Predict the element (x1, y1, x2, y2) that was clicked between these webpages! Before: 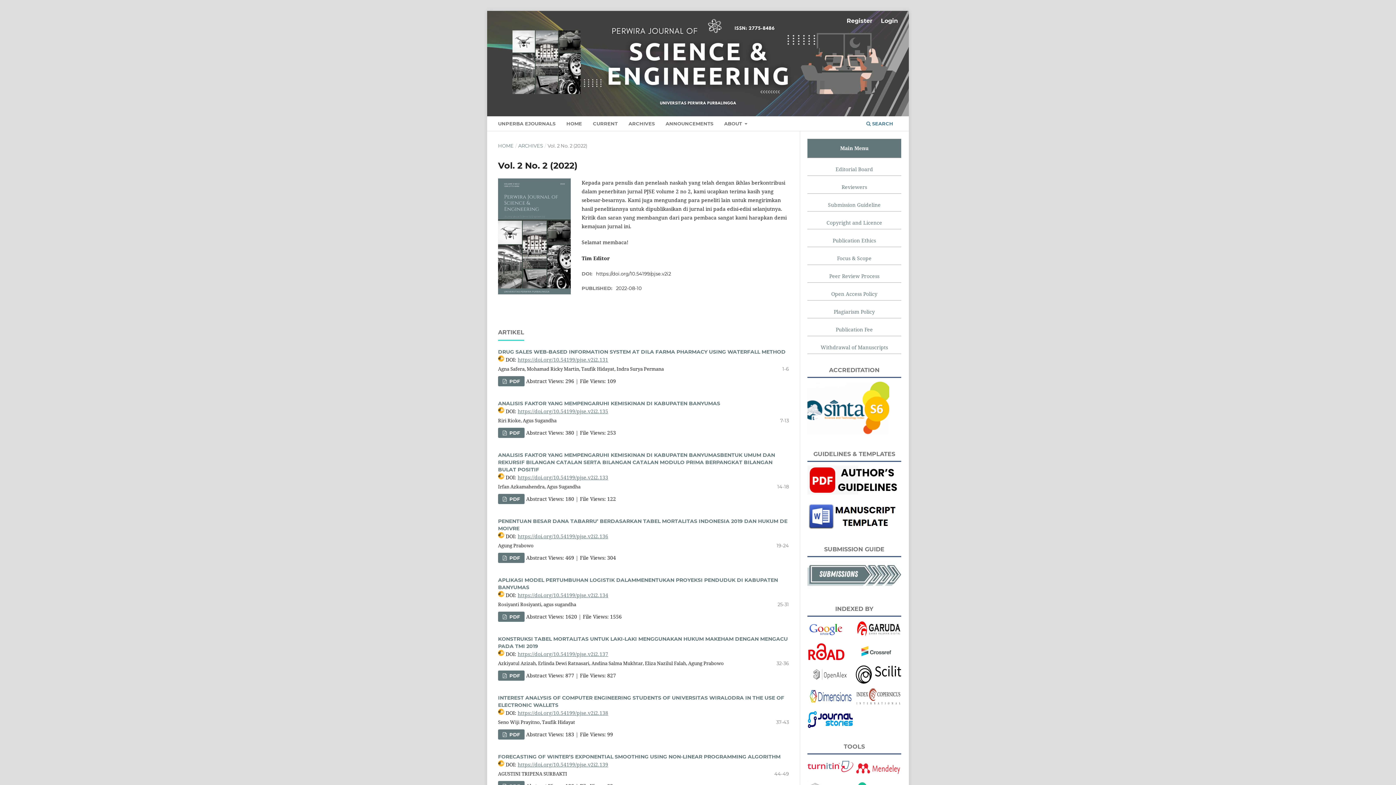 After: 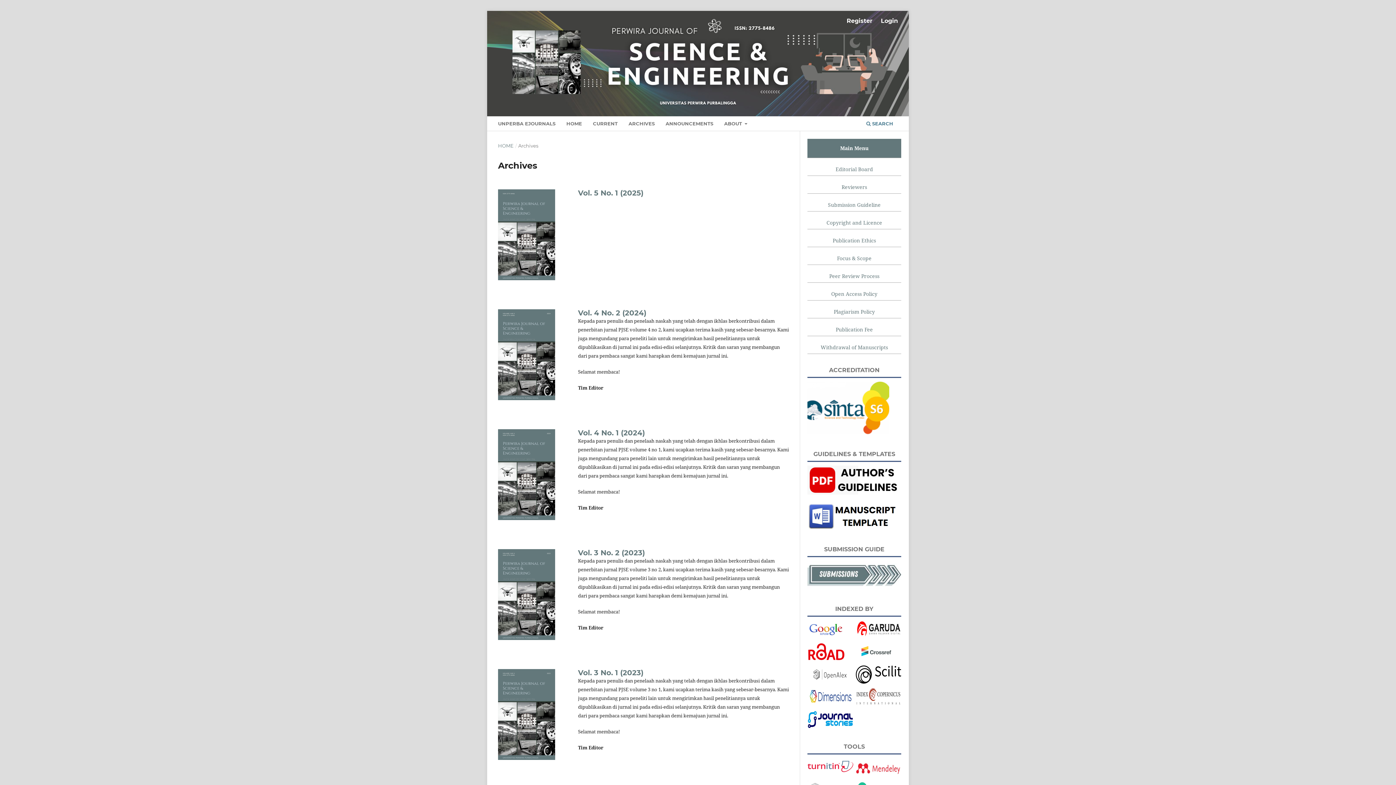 Action: bbox: (626, 118, 657, 130) label: ARCHIVES